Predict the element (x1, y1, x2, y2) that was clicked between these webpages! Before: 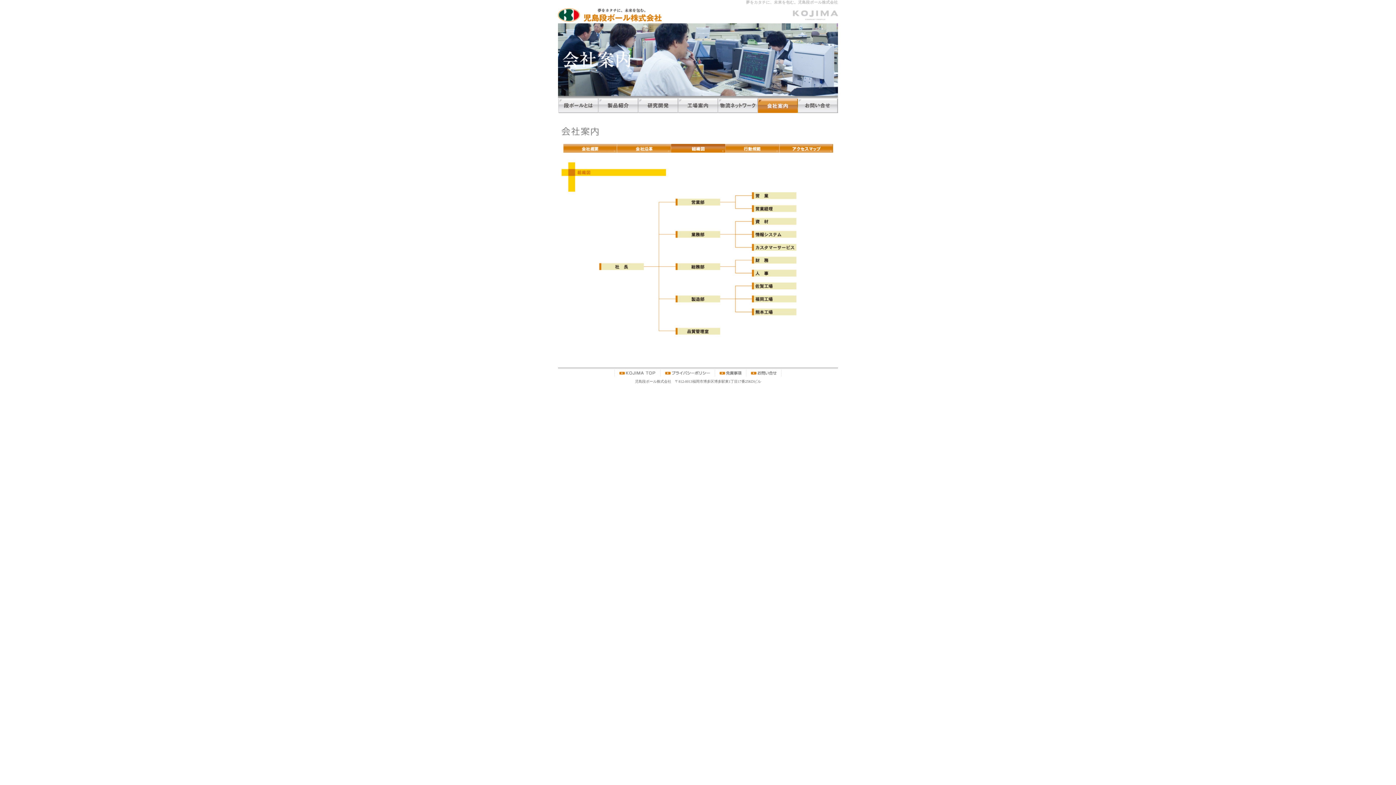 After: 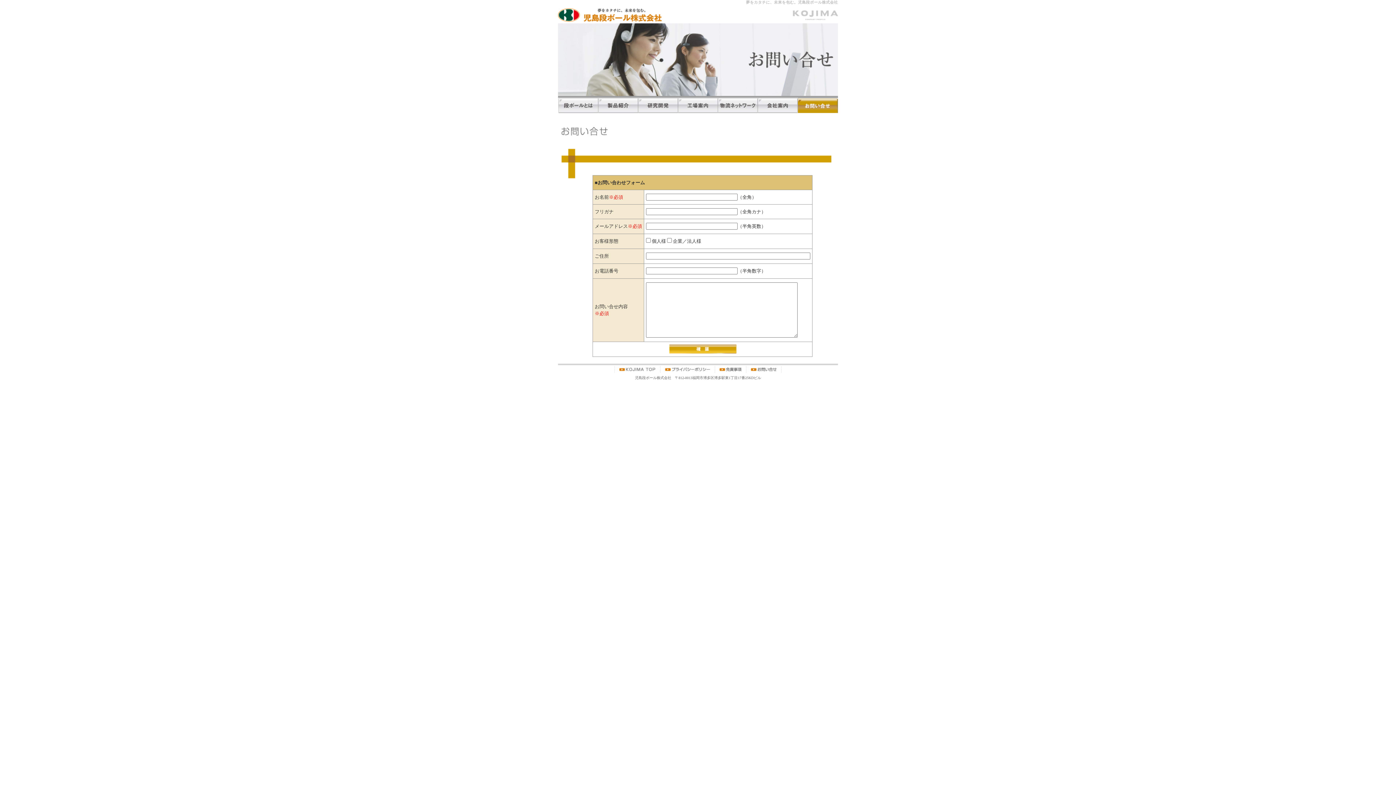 Action: bbox: (798, 97, 838, 113) label: お問い合せ